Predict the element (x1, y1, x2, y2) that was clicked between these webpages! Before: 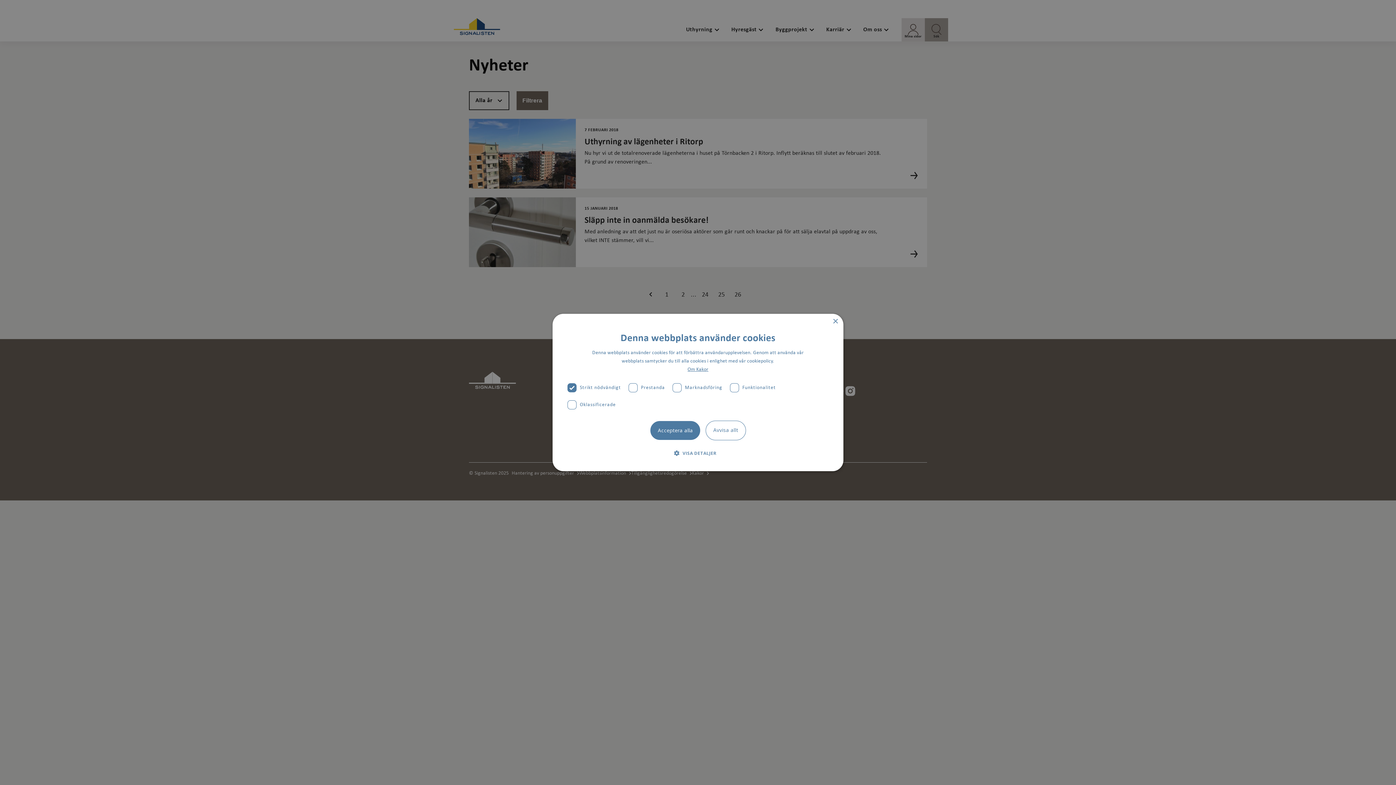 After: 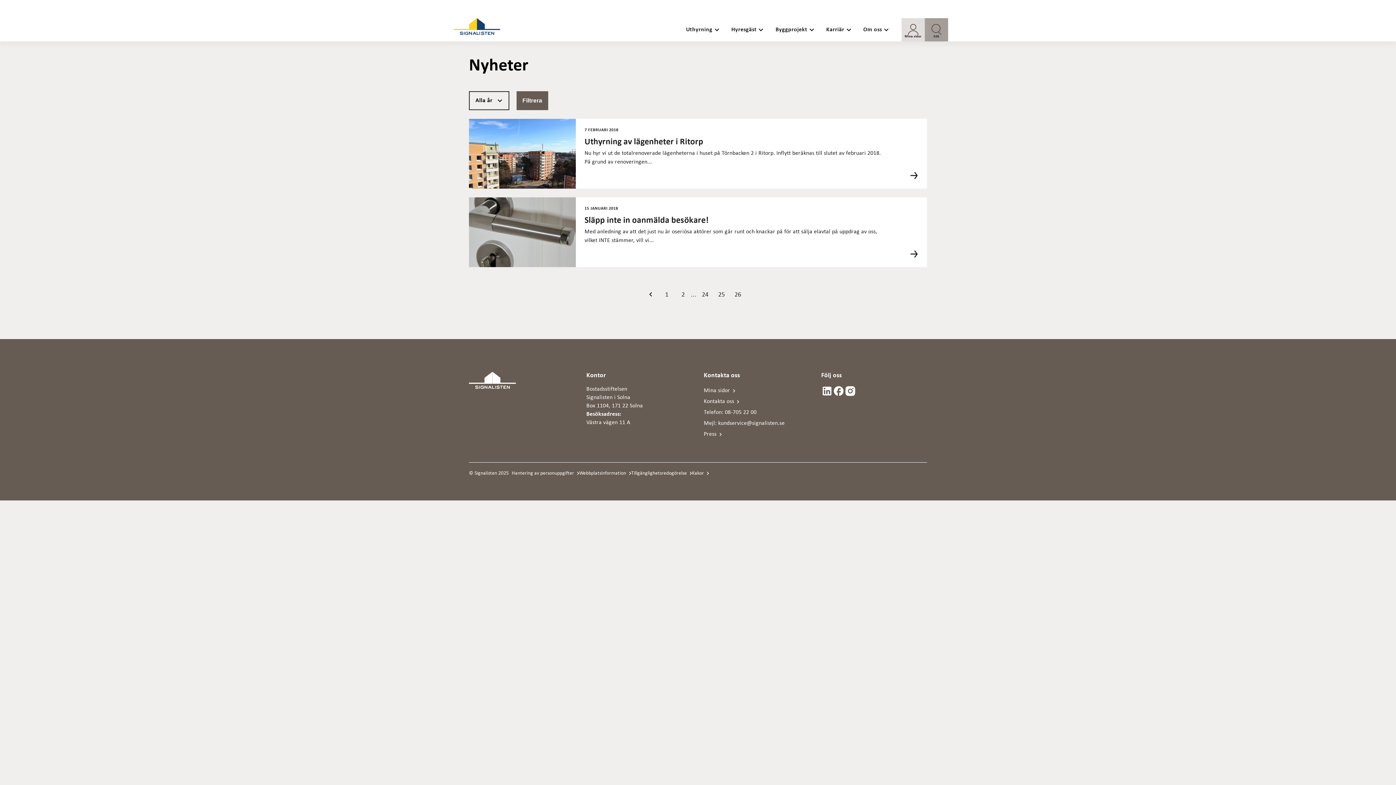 Action: bbox: (705, 420, 746, 440) label: Avvisa allt